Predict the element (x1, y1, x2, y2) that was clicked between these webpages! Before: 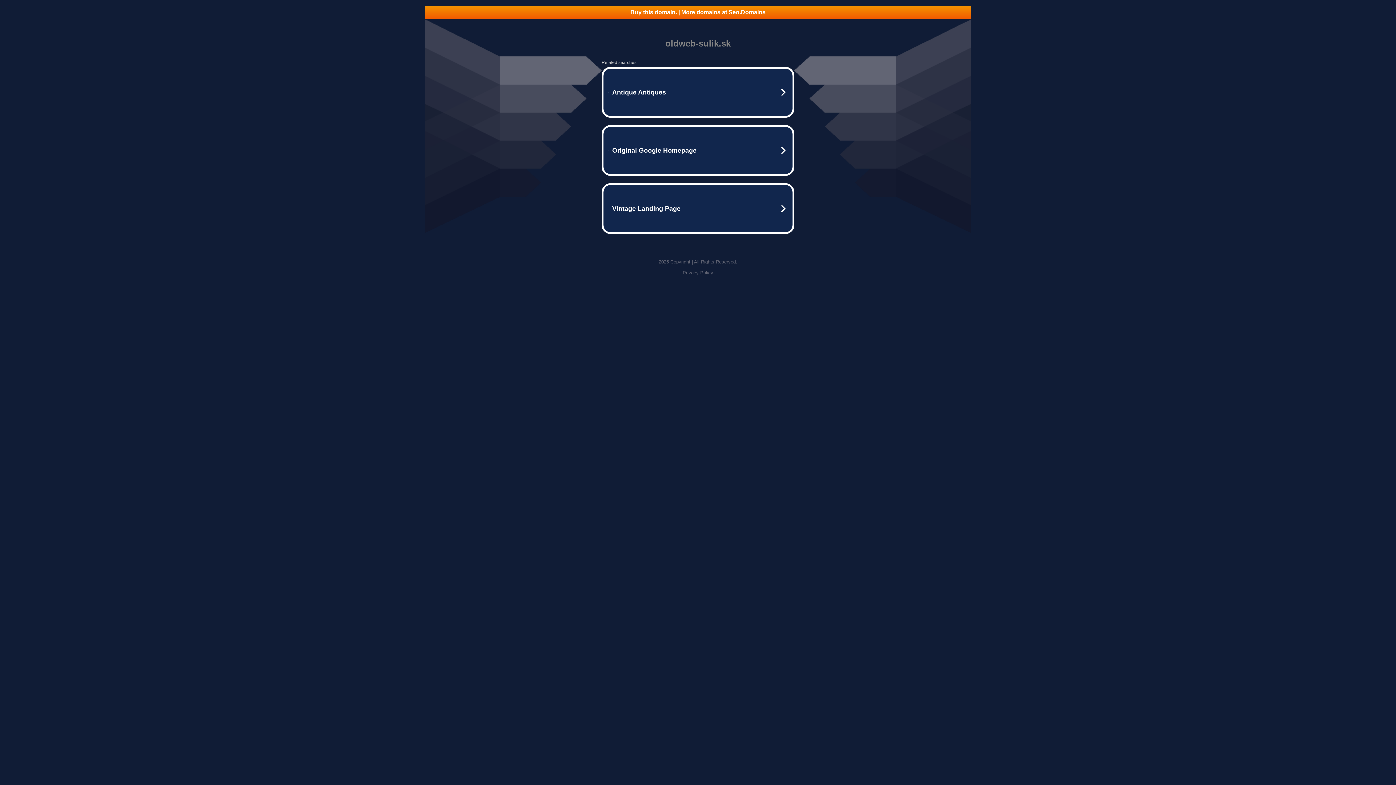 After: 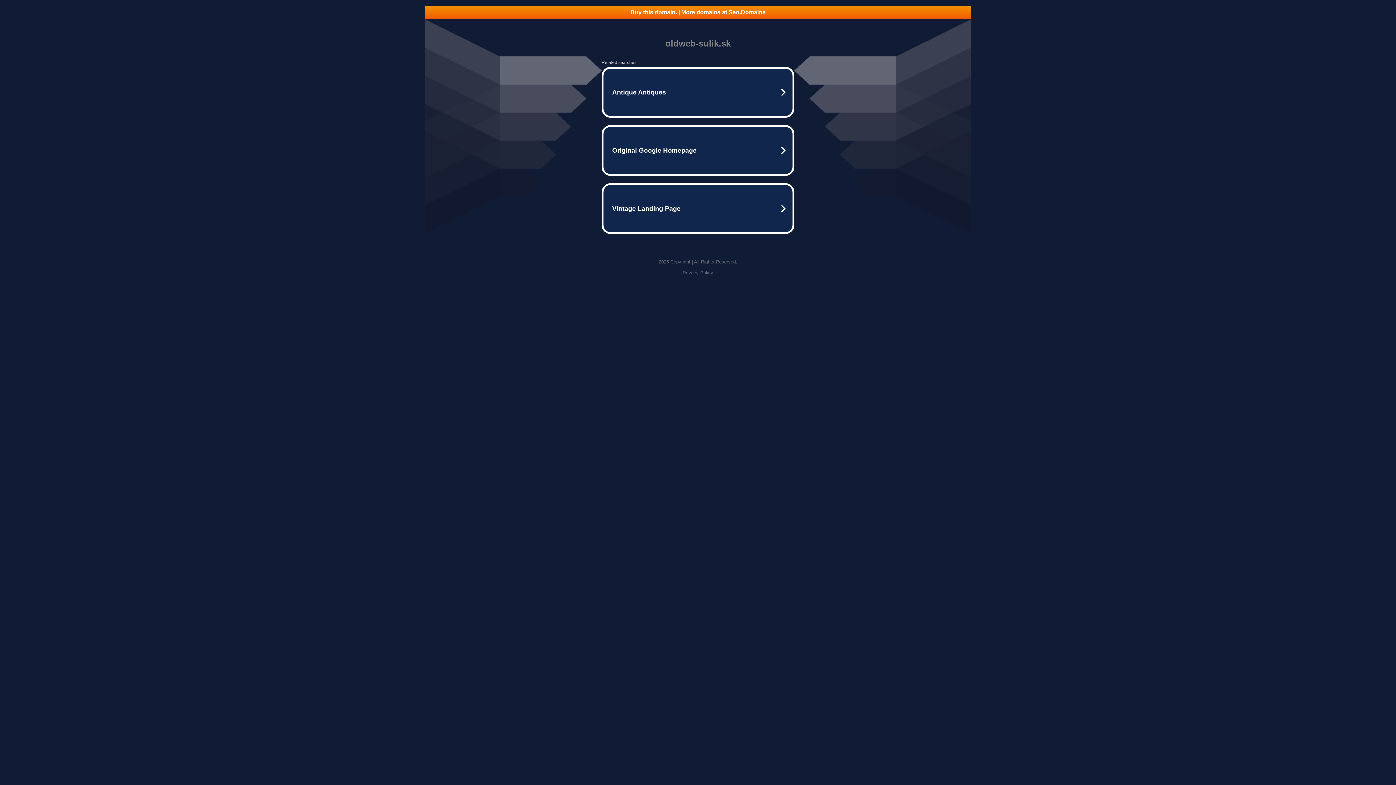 Action: bbox: (425, 5, 970, 18) label: Buy this domain. | More domains at Seo.Domains